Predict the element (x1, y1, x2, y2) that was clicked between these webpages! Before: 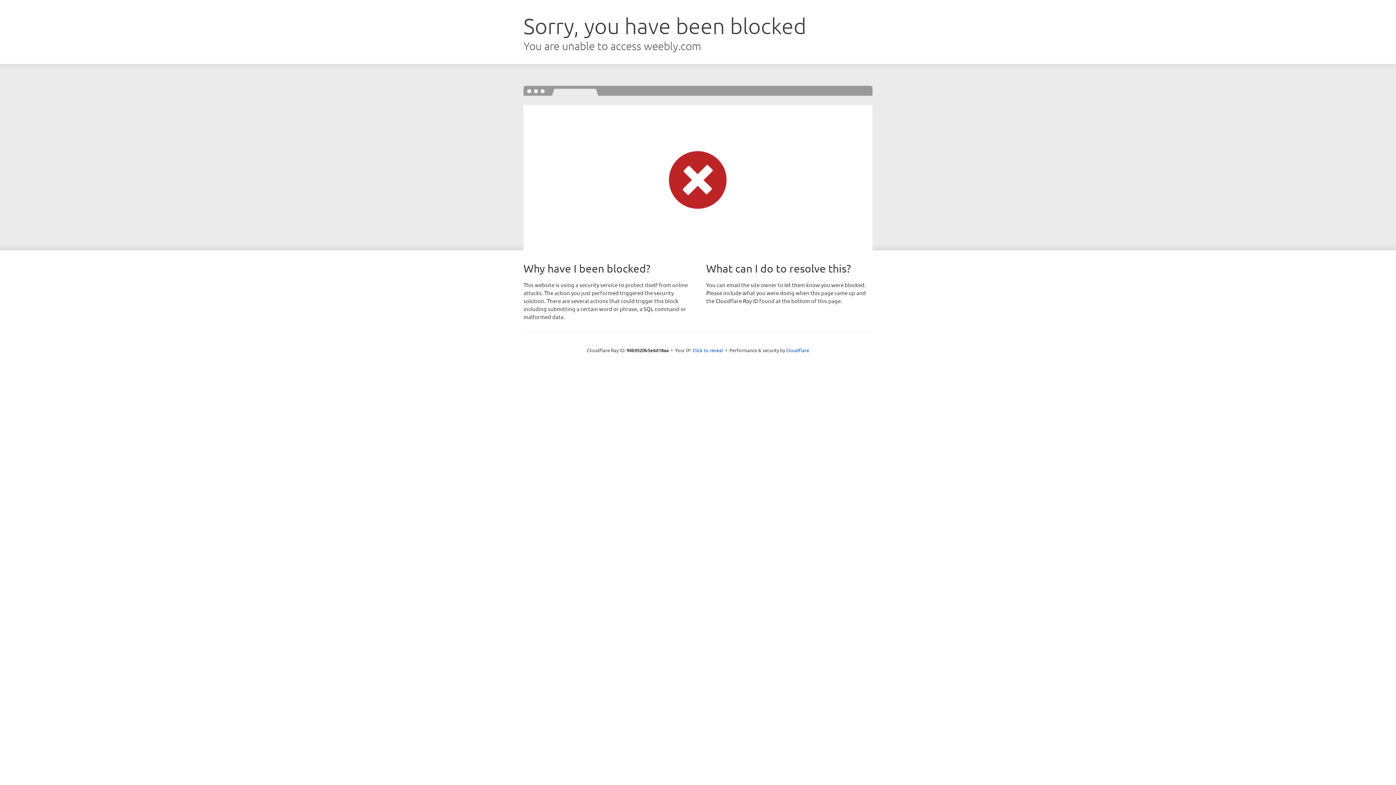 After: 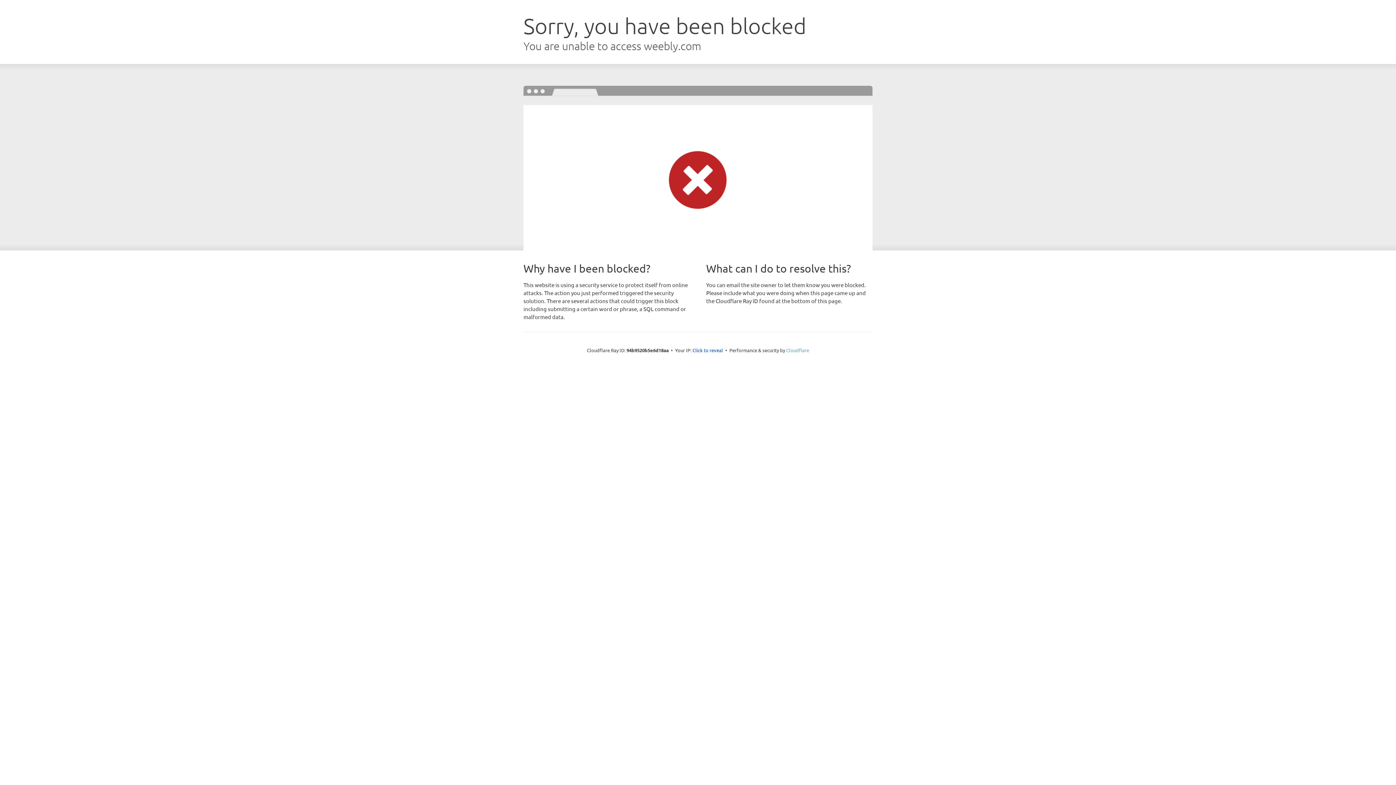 Action: label: Cloudflare bbox: (786, 347, 809, 353)